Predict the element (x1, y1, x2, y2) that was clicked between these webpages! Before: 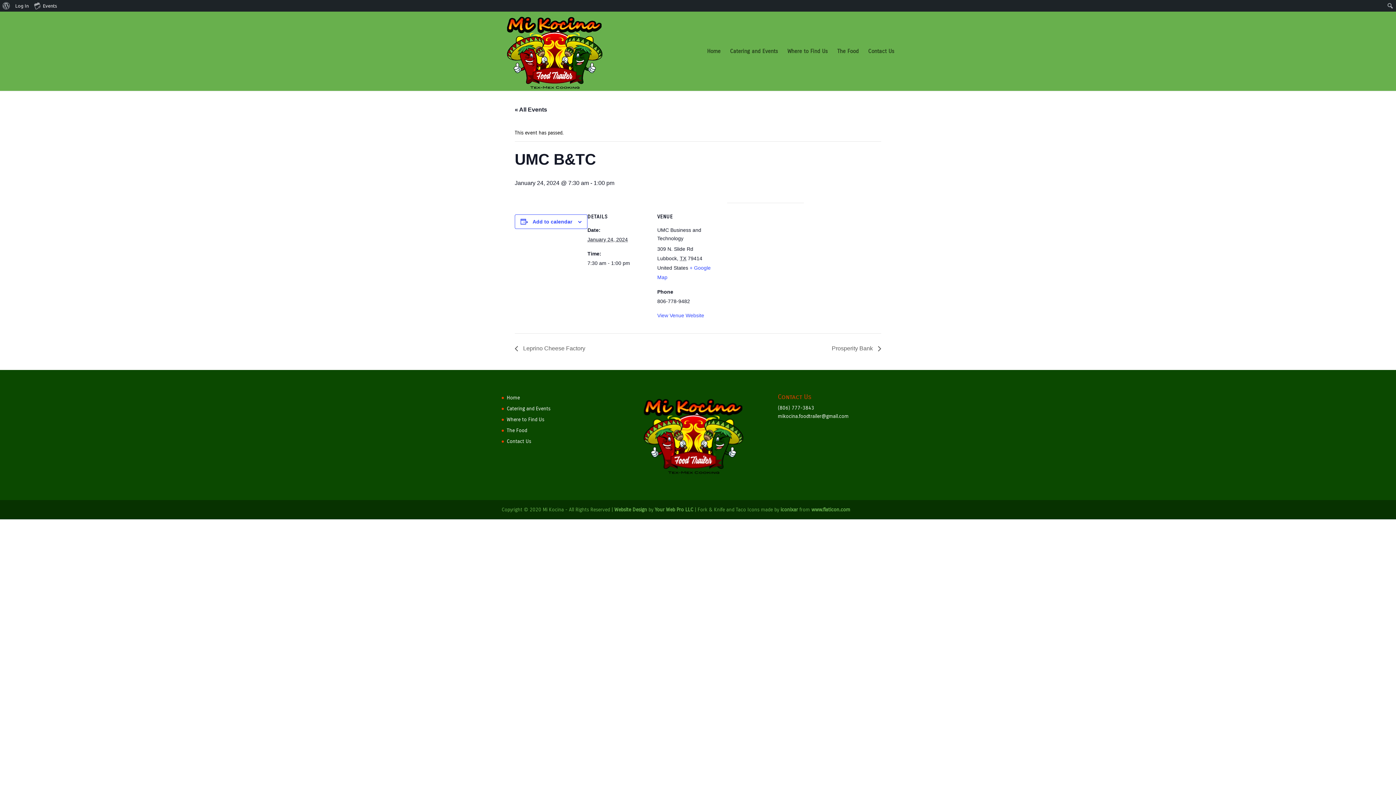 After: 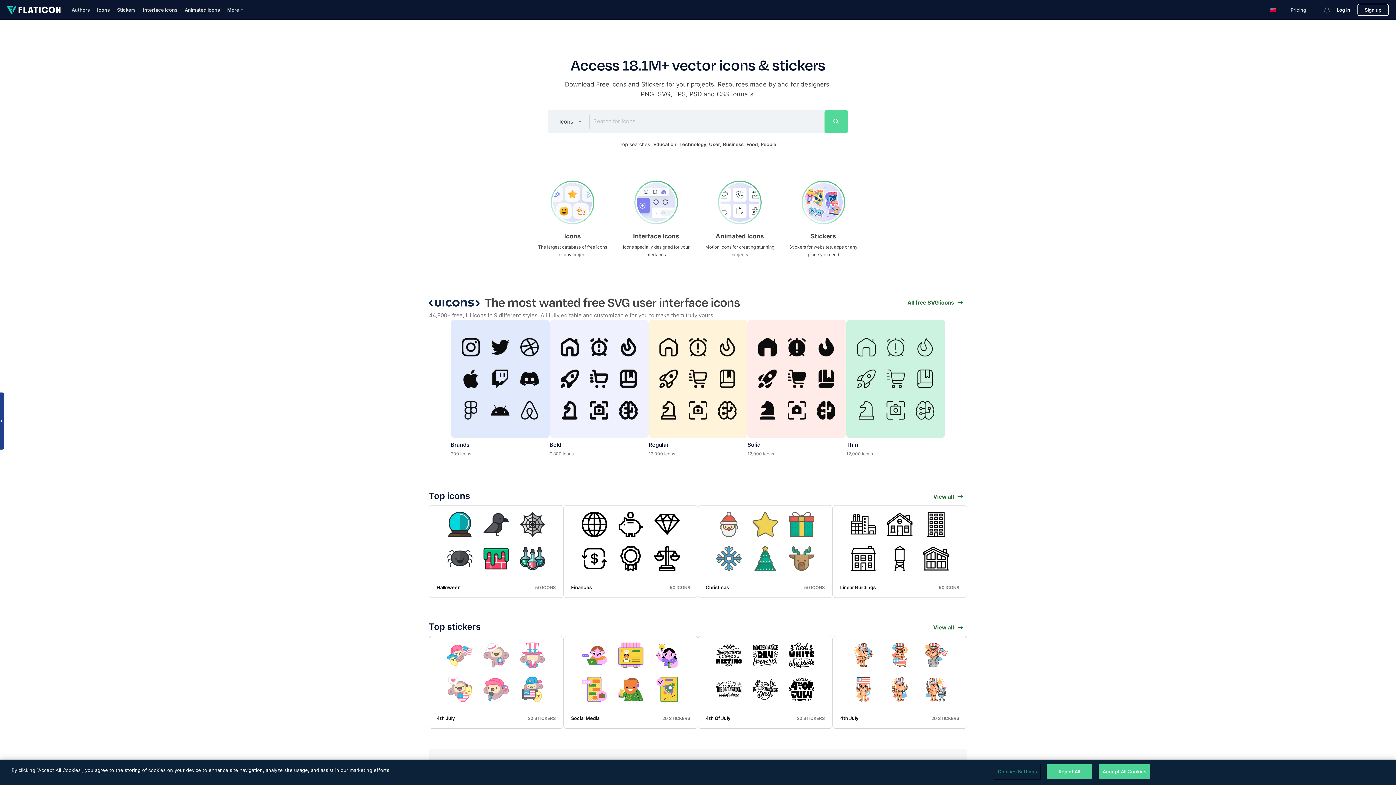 Action: bbox: (811, 507, 850, 513) label: www.flaticon.com